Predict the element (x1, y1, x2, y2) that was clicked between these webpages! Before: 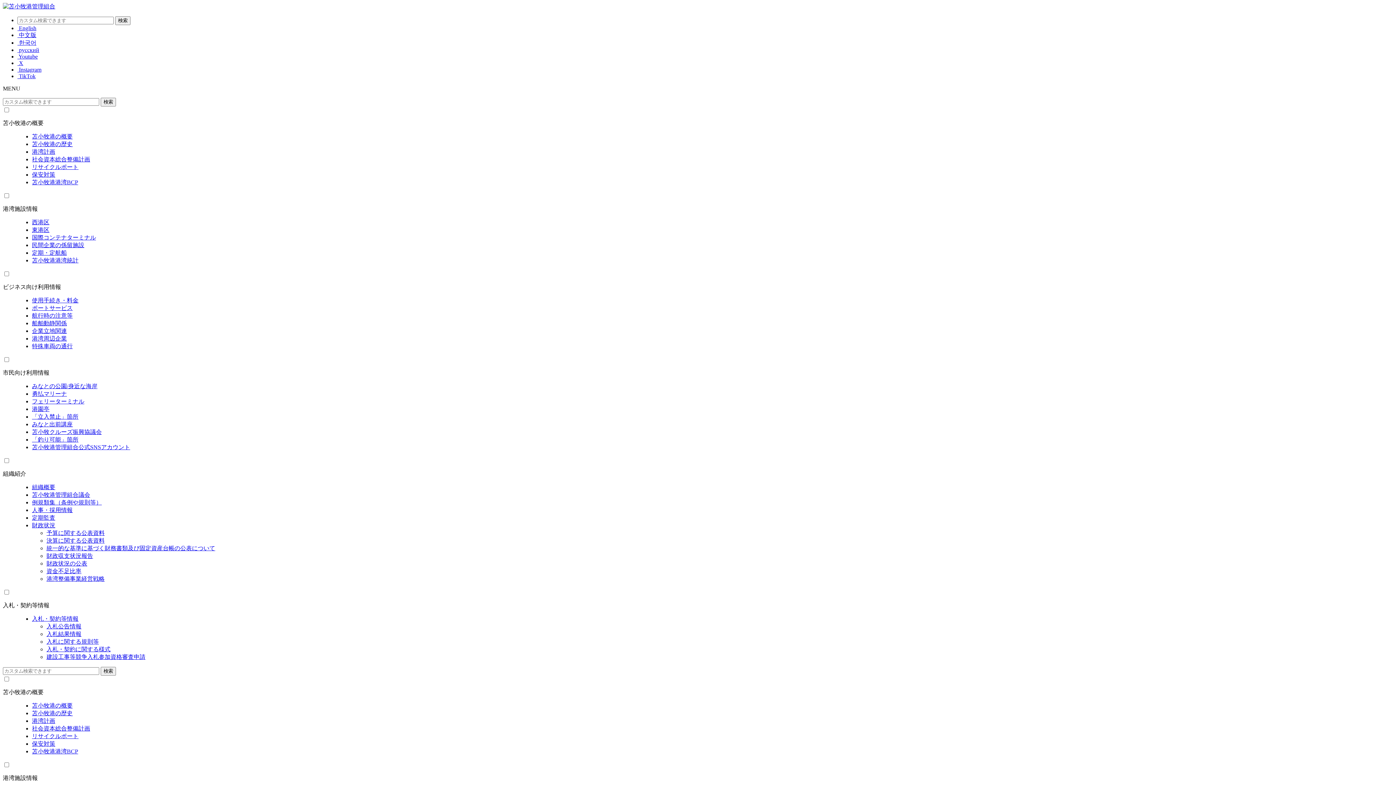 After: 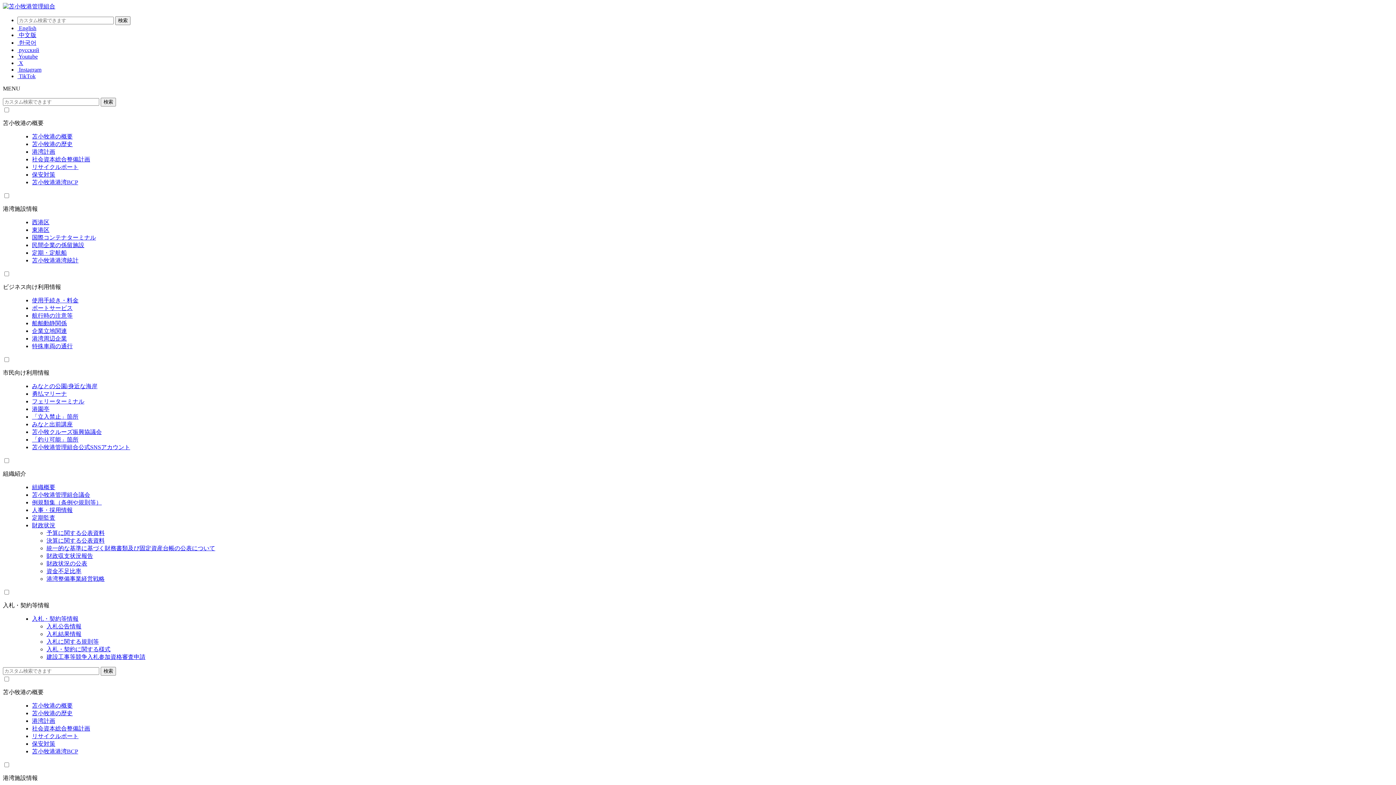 Action: bbox: (32, 429, 101, 435) label: 苫小牧クルーズ振興協議会